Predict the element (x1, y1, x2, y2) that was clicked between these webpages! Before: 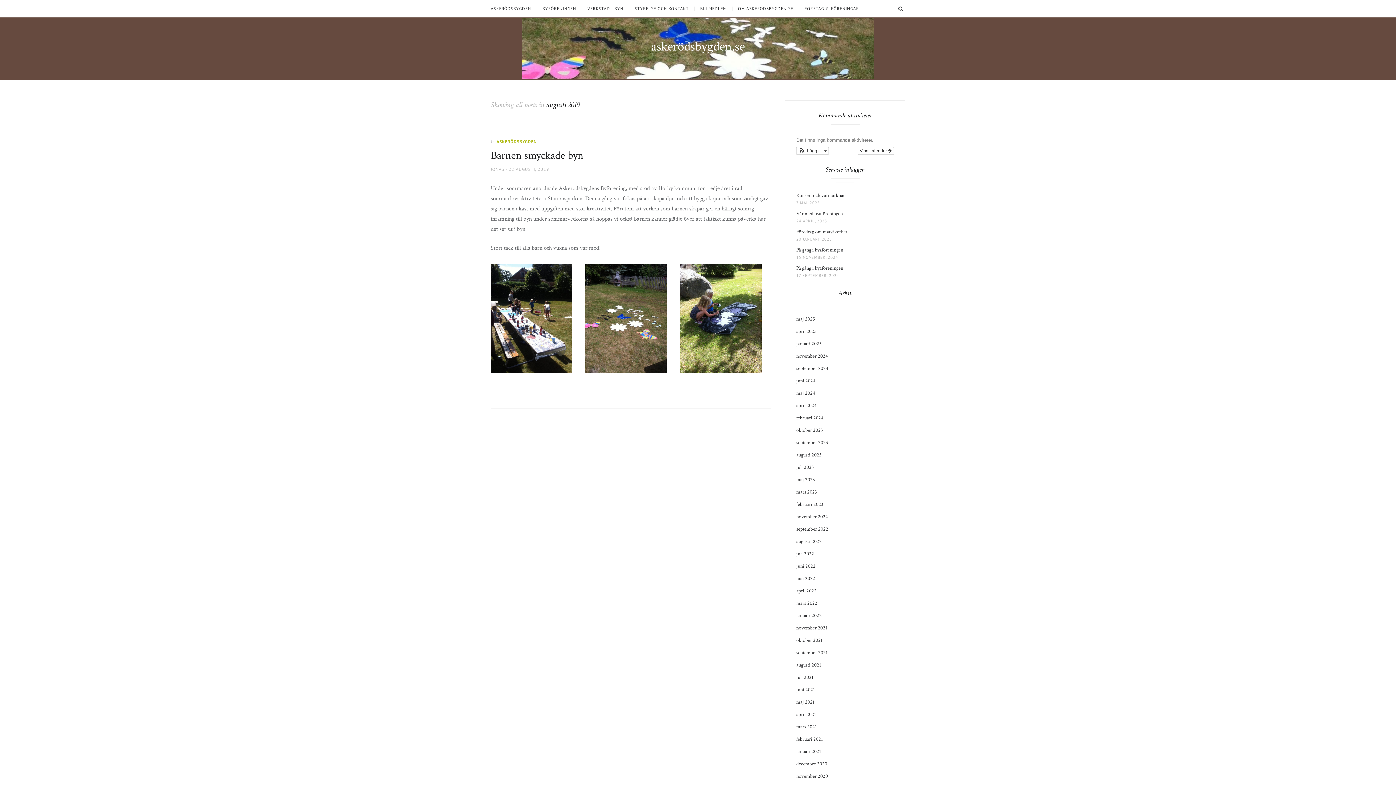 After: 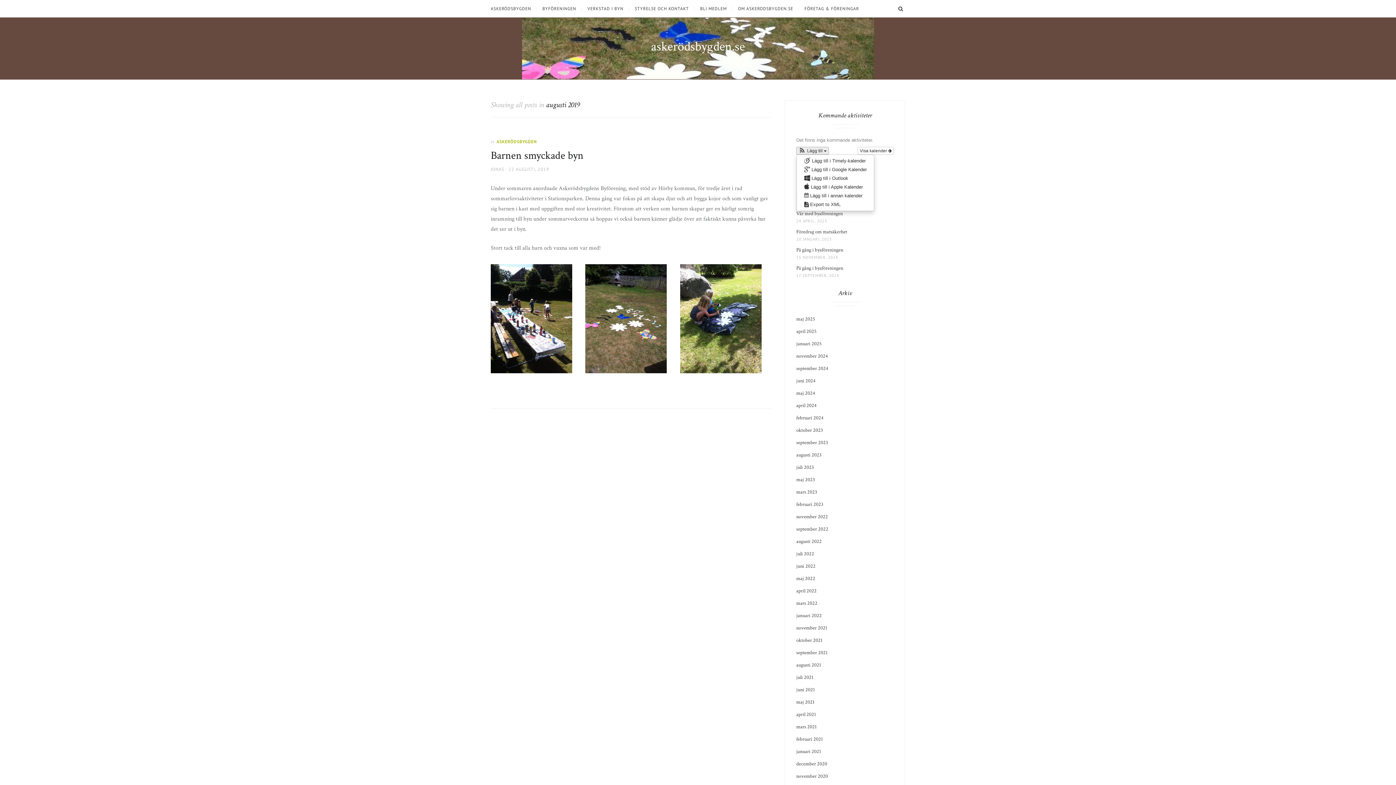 Action: label:  Lägg till  bbox: (796, 147, 828, 154)